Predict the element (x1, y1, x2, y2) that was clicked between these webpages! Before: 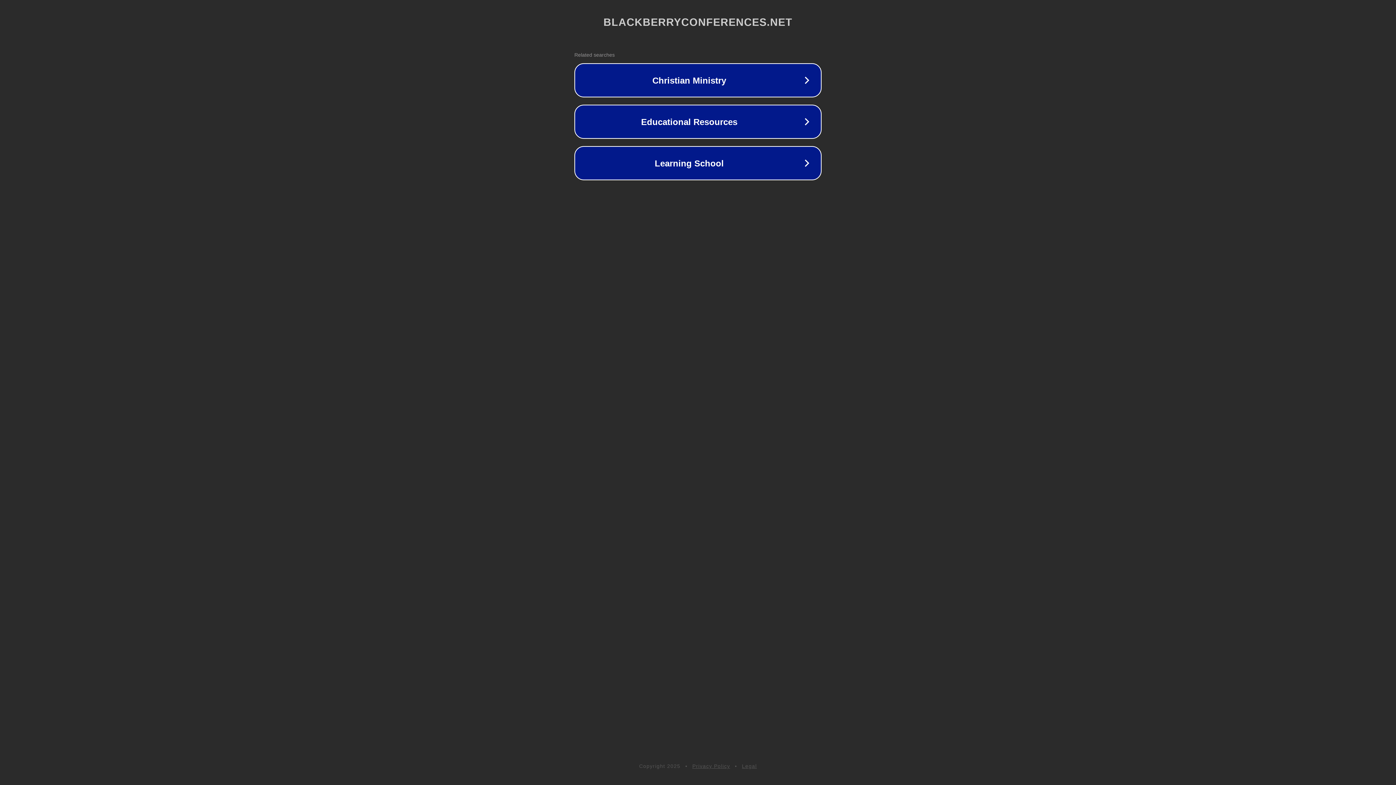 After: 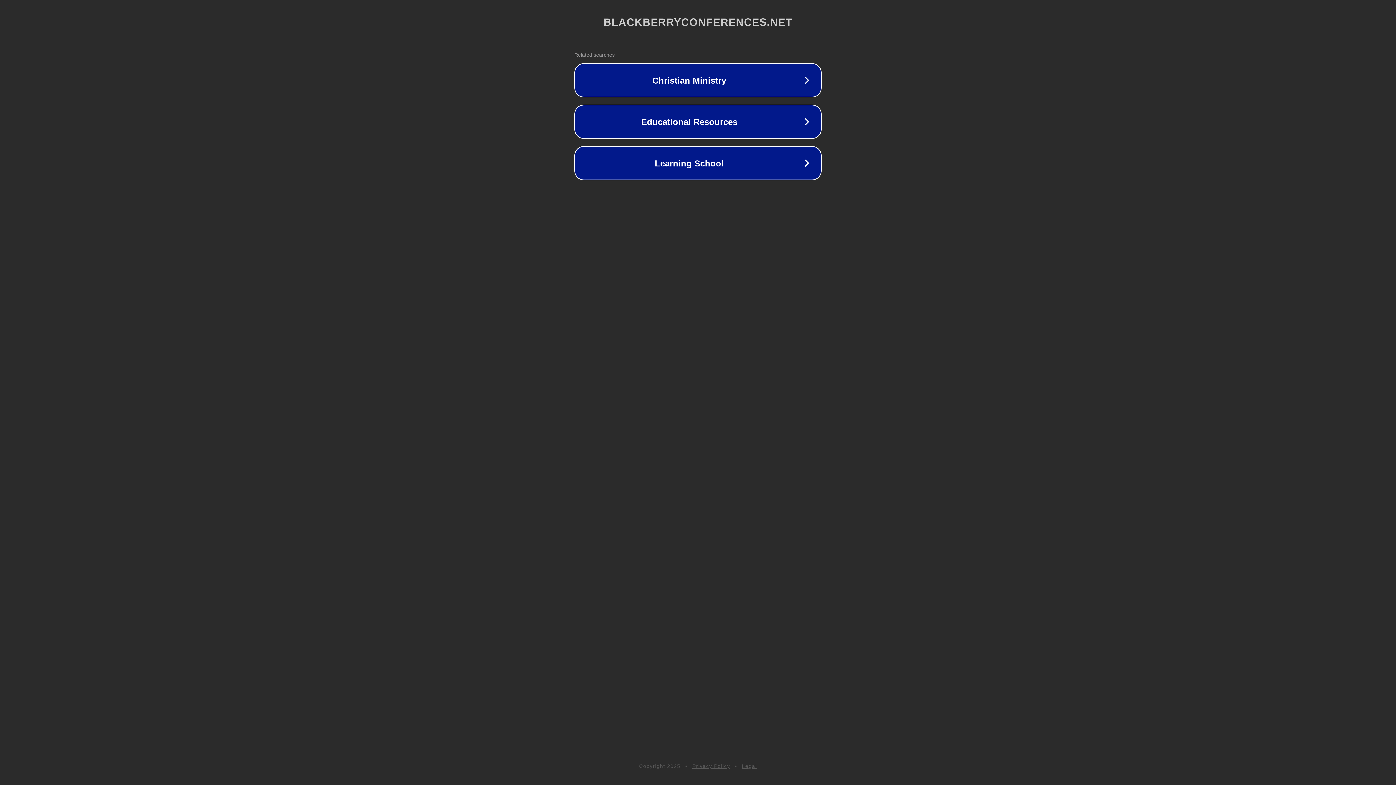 Action: bbox: (742, 763, 757, 769) label: Legal